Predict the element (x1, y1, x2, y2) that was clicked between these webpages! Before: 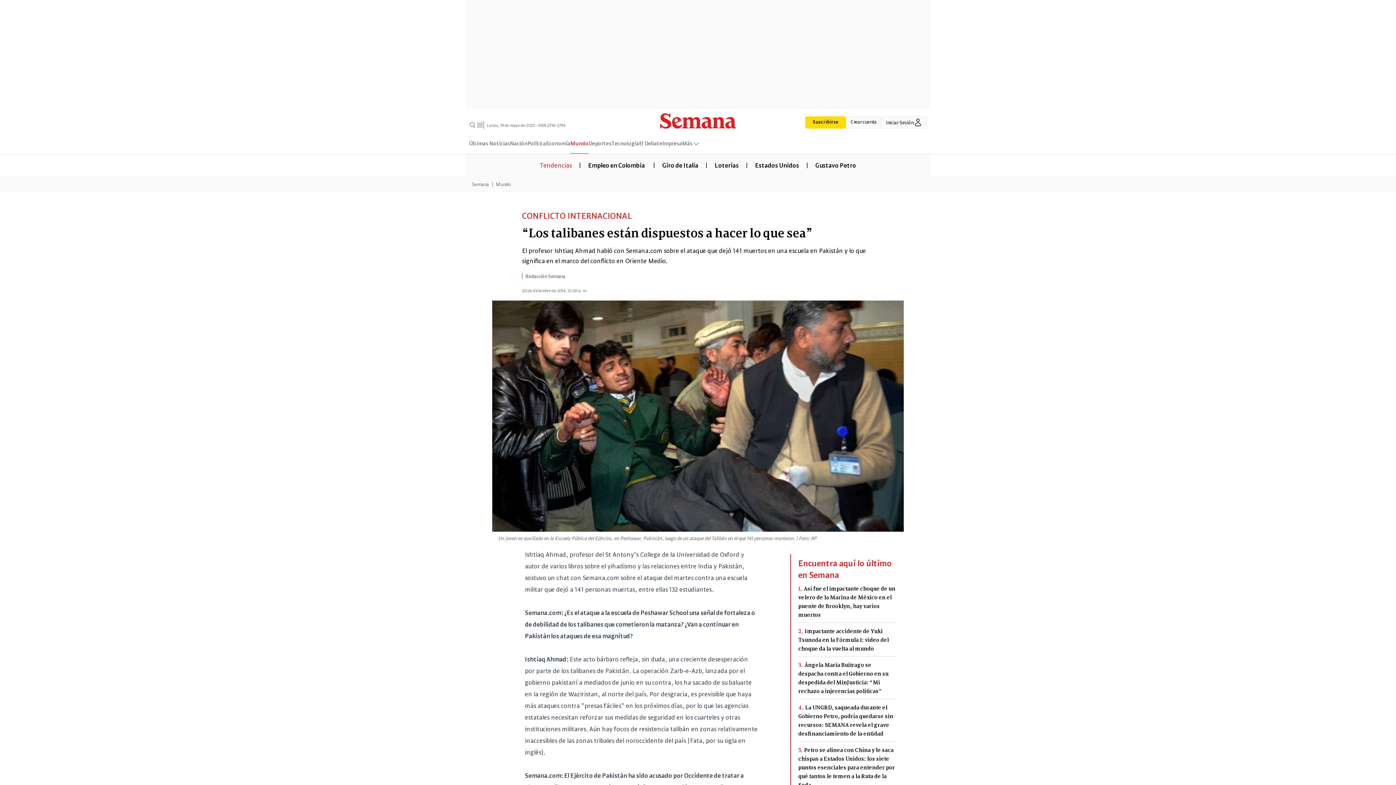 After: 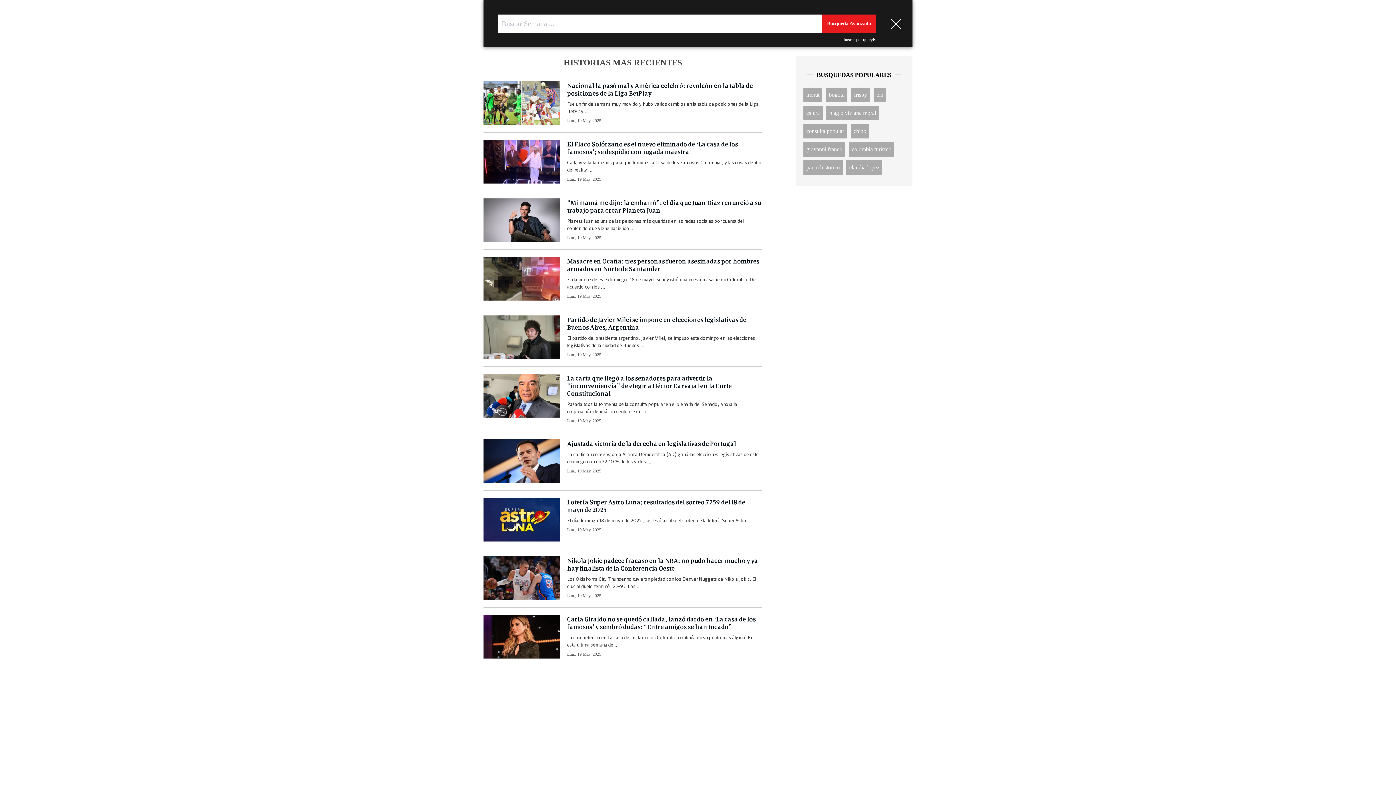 Action: bbox: (469, 121, 476, 128)